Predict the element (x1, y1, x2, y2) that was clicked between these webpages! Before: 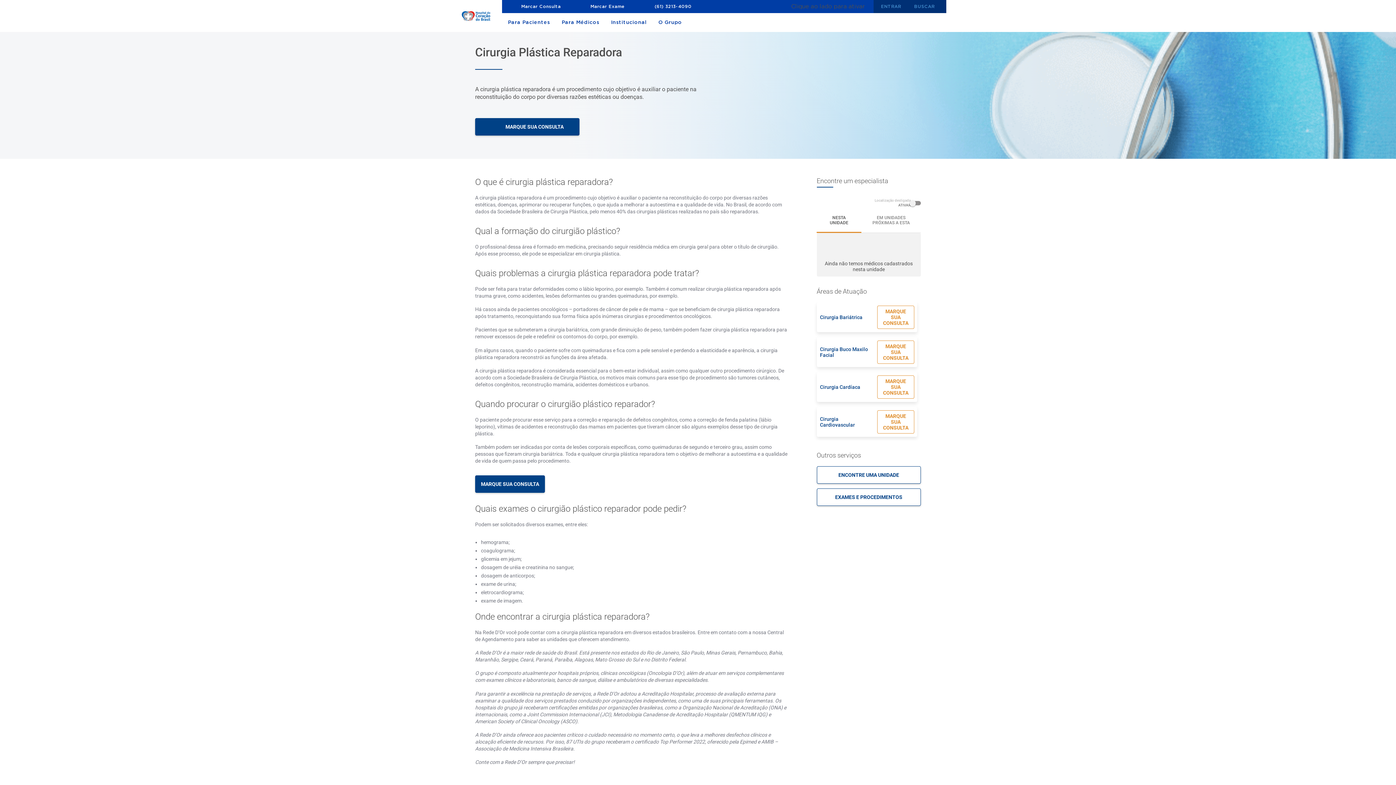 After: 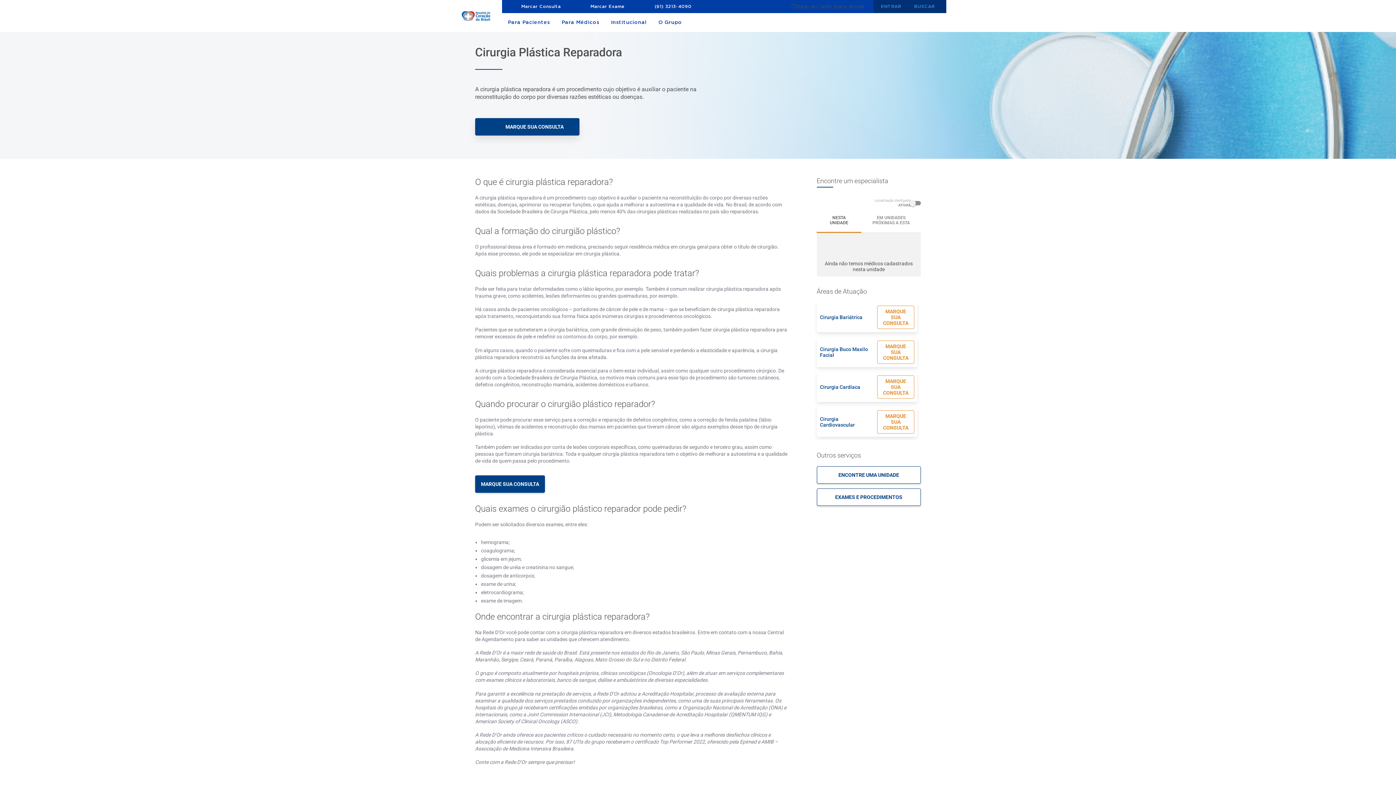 Action: label: MARQUE SUA CONSULTA bbox: (475, 118, 579, 135)